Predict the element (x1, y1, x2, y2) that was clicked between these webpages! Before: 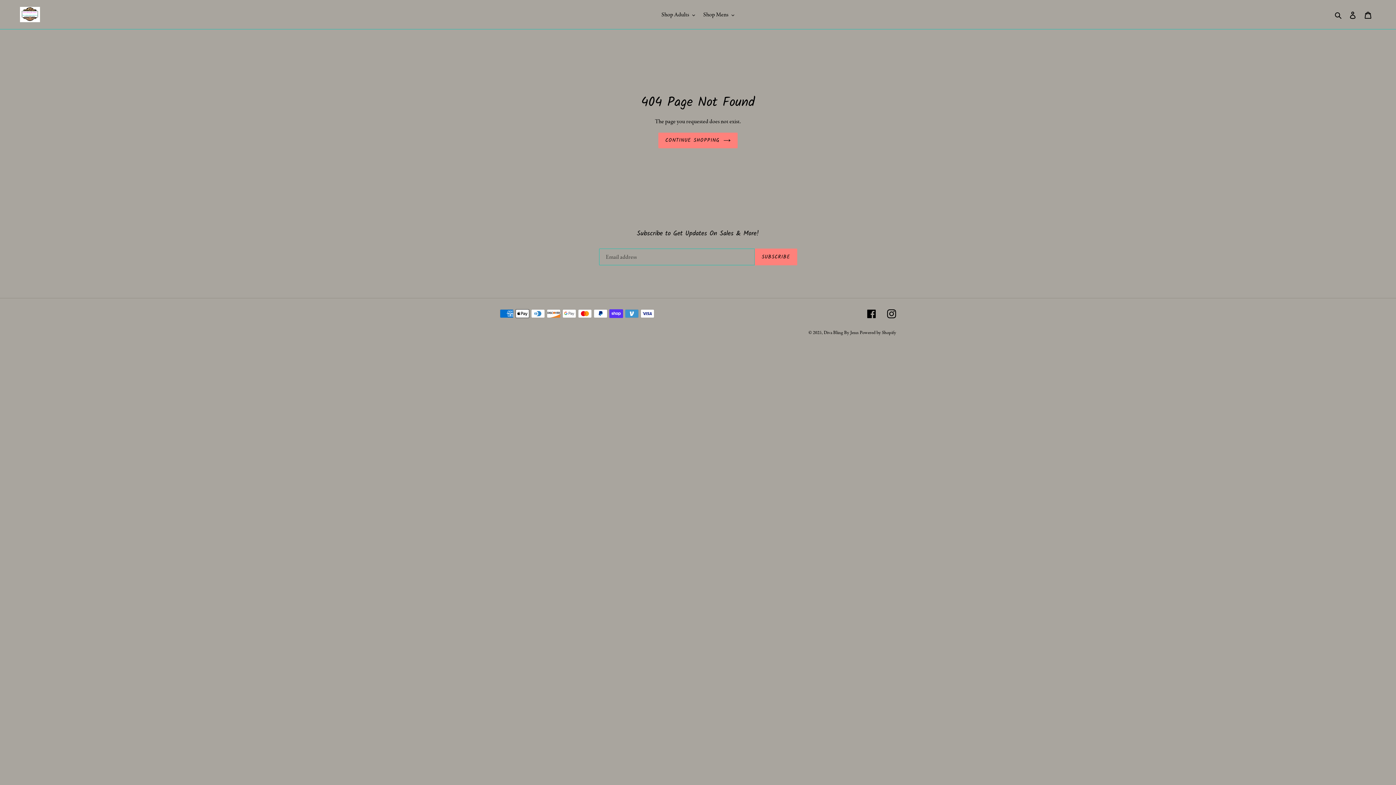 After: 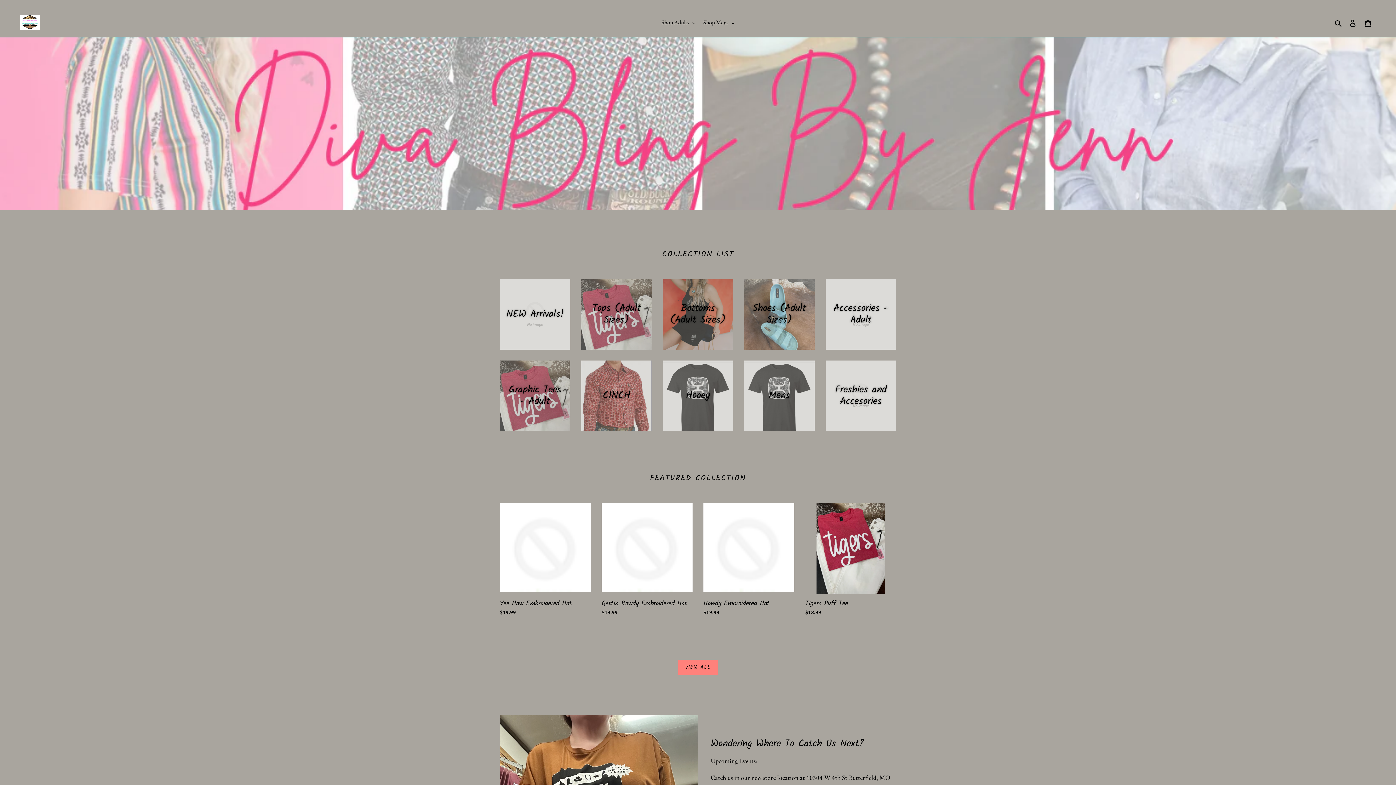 Action: label: Diva Bling By Jenn bbox: (824, 329, 858, 336)